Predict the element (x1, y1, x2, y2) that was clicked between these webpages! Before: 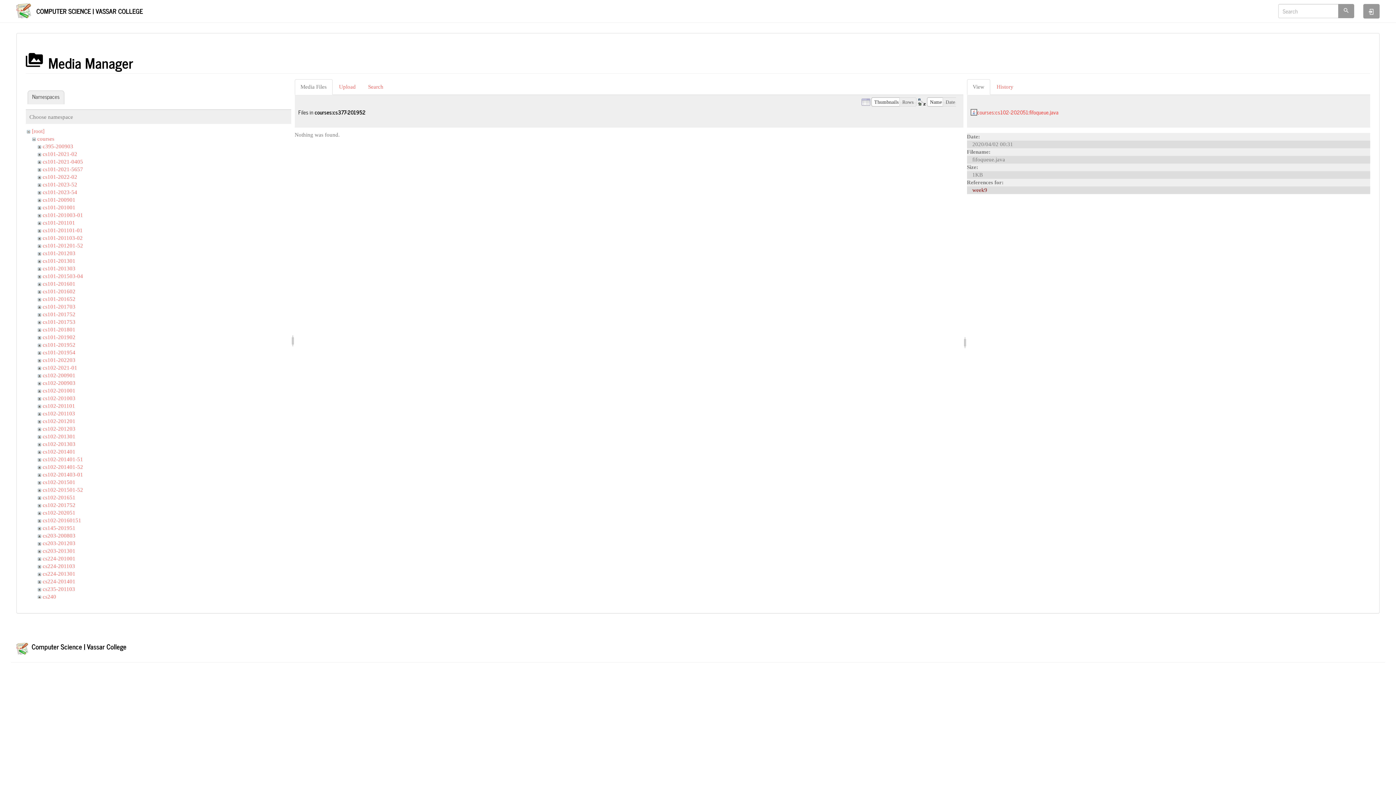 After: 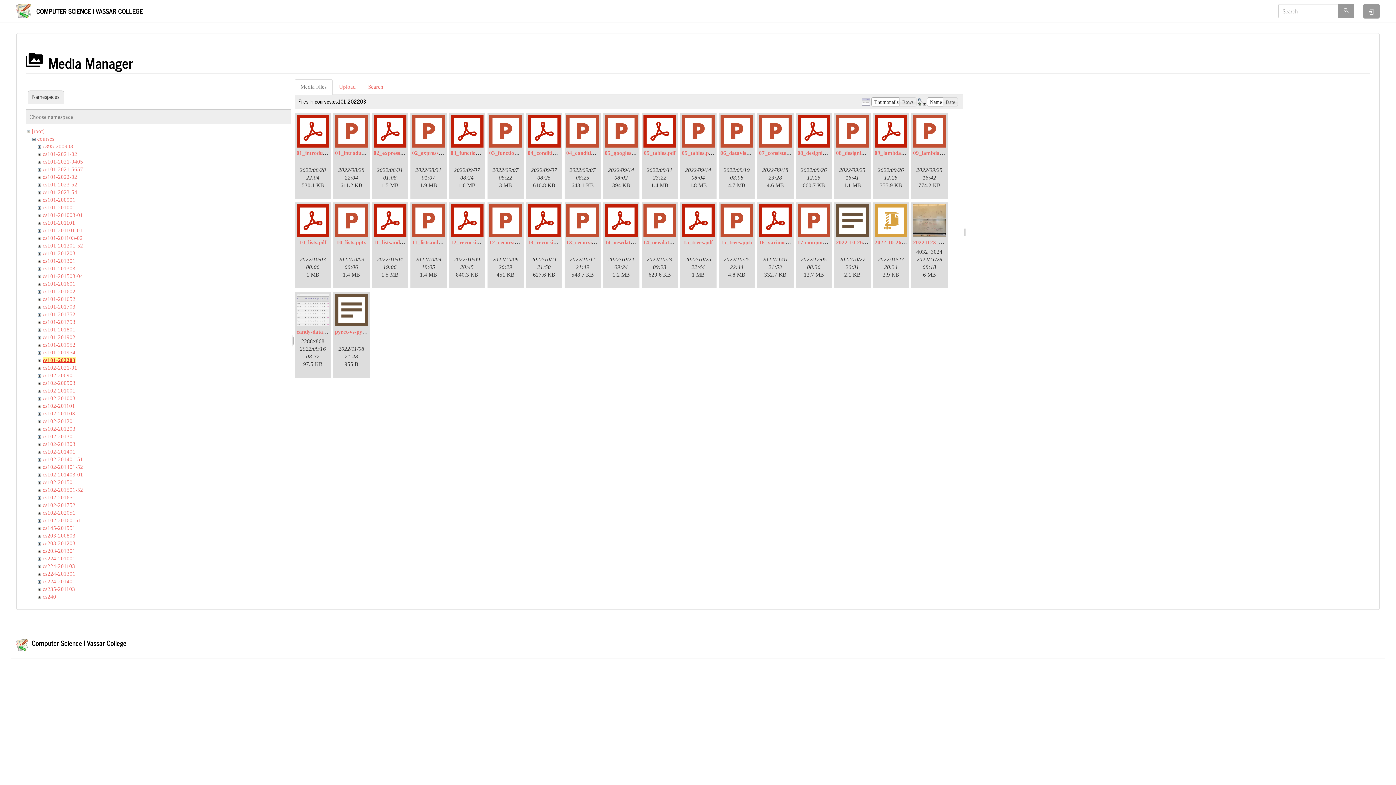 Action: label: cs101-202203 bbox: (42, 357, 75, 363)